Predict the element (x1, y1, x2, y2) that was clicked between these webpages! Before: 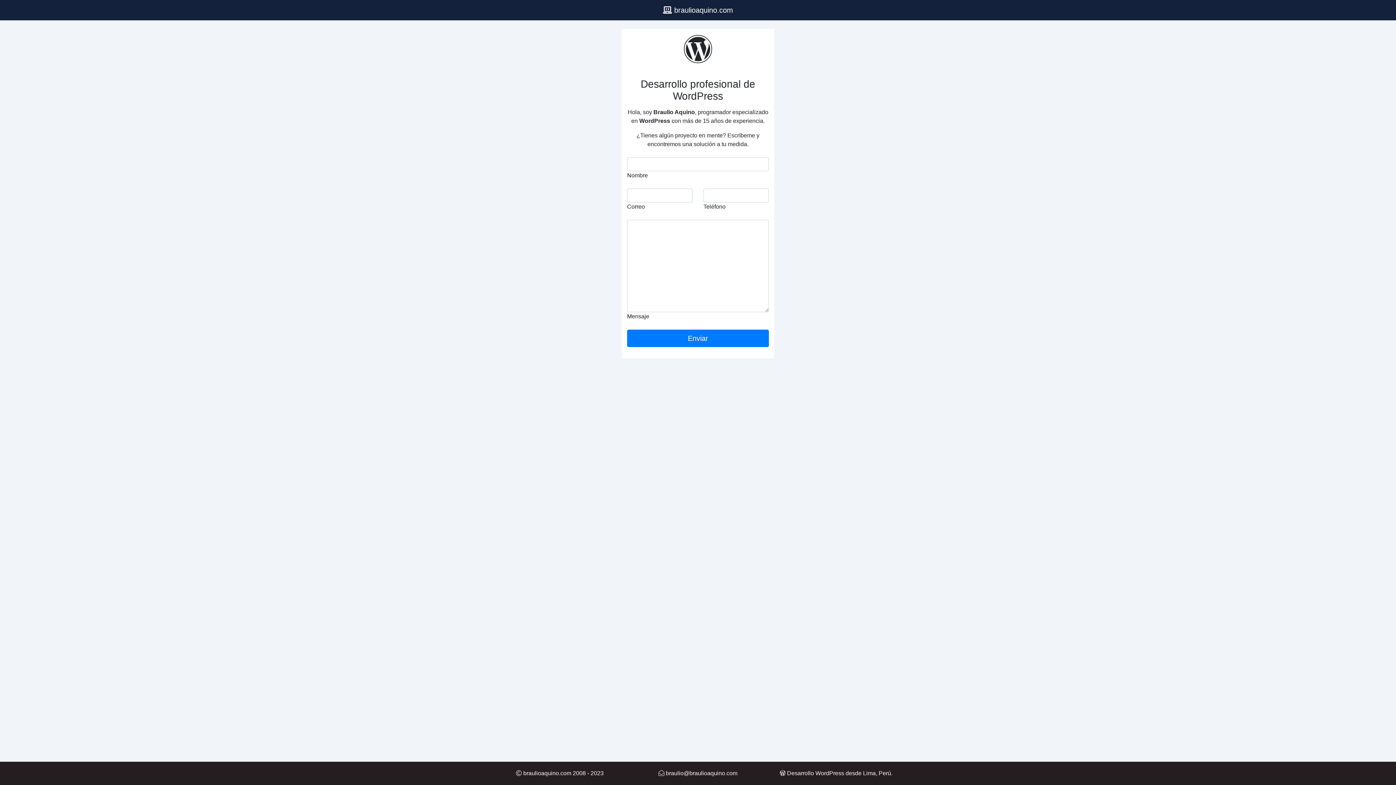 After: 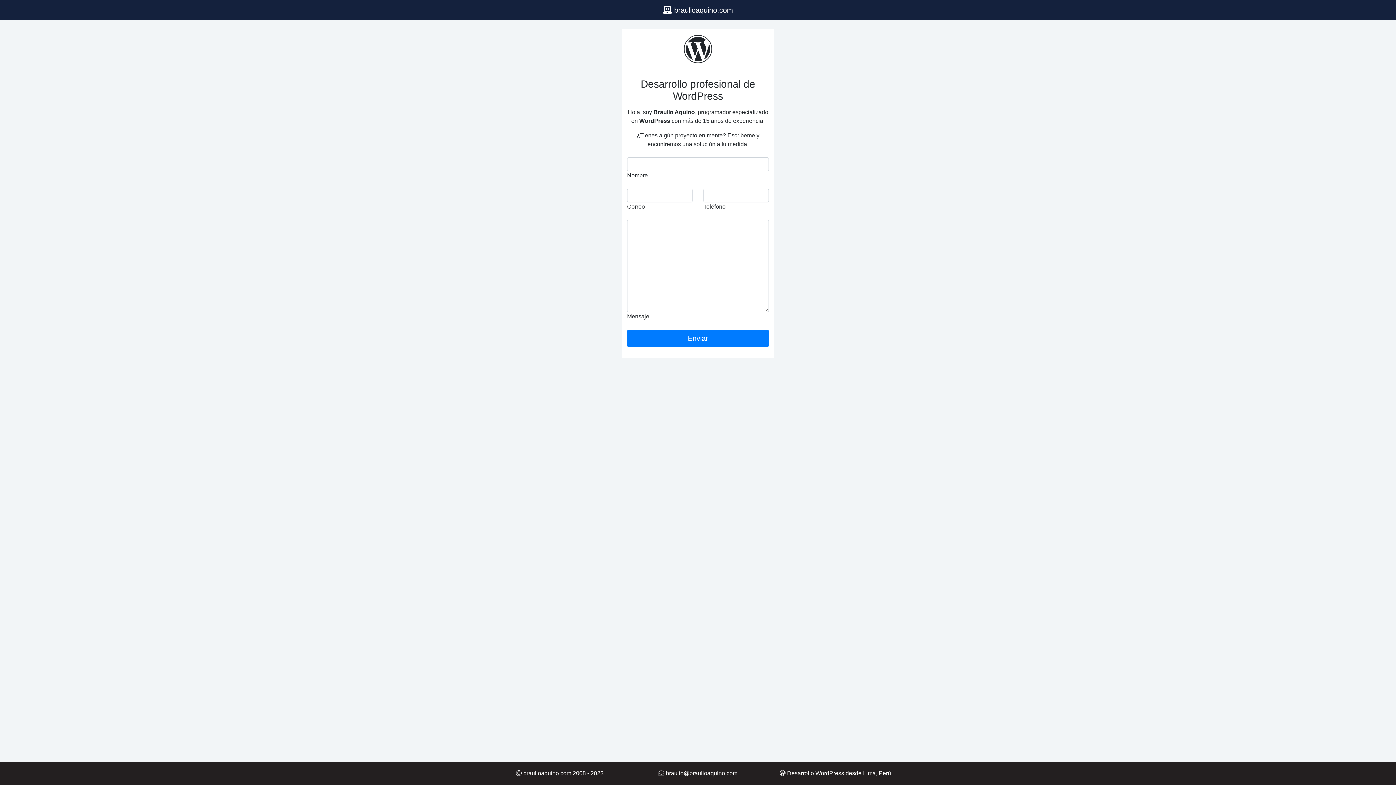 Action: bbox: (780, 770, 892, 776) label:  Desarrollo WordPress desde Lima, Perú.